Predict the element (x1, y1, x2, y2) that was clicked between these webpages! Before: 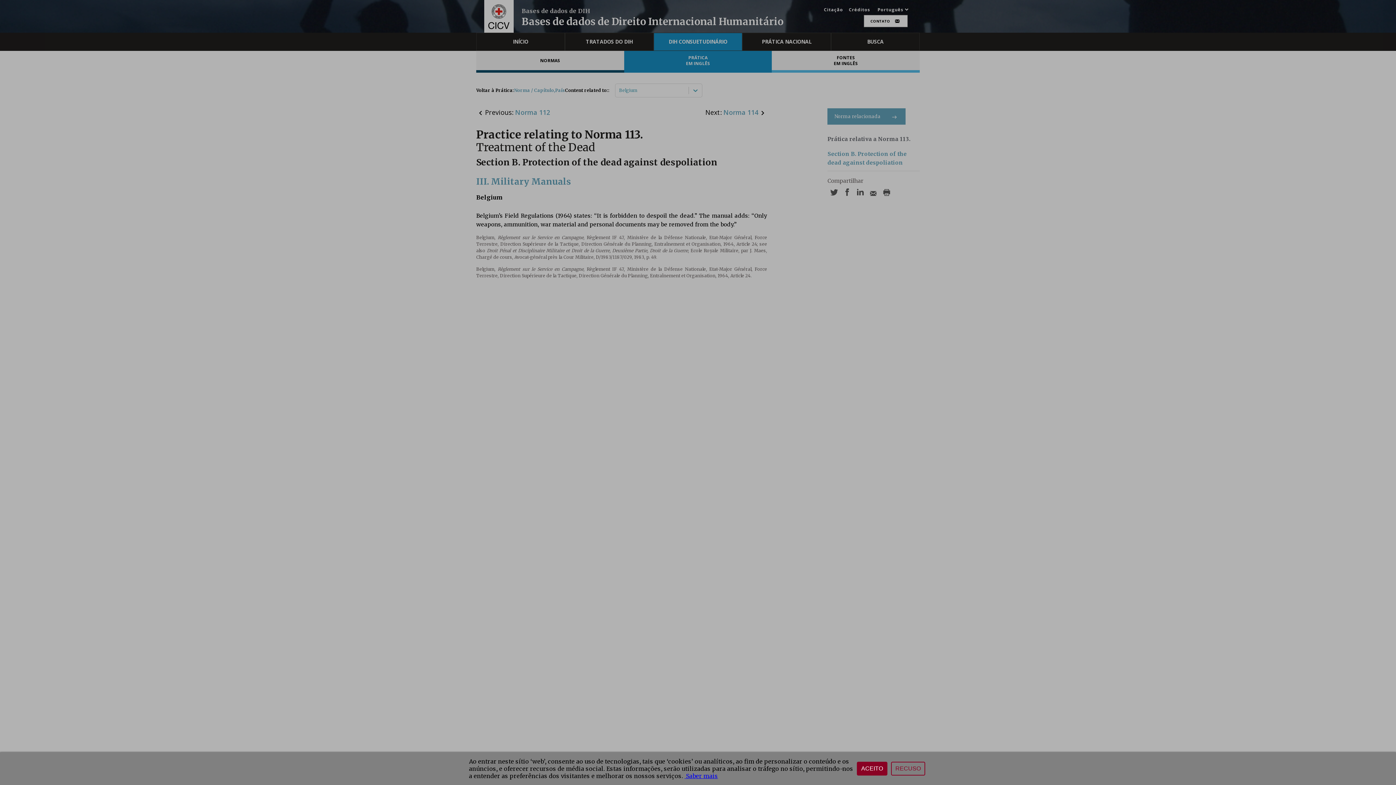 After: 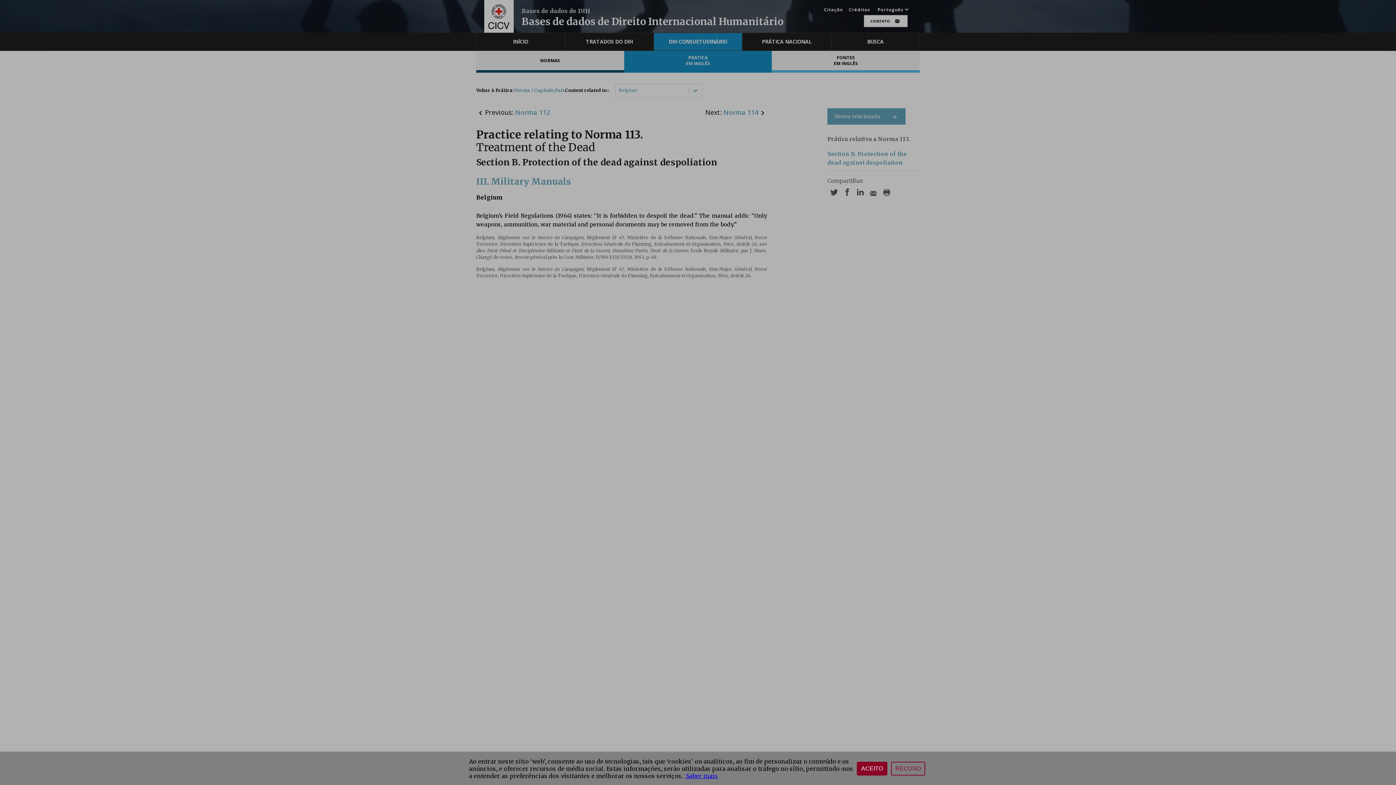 Action: bbox: (684, 772, 718, 780) label:  Saber mais